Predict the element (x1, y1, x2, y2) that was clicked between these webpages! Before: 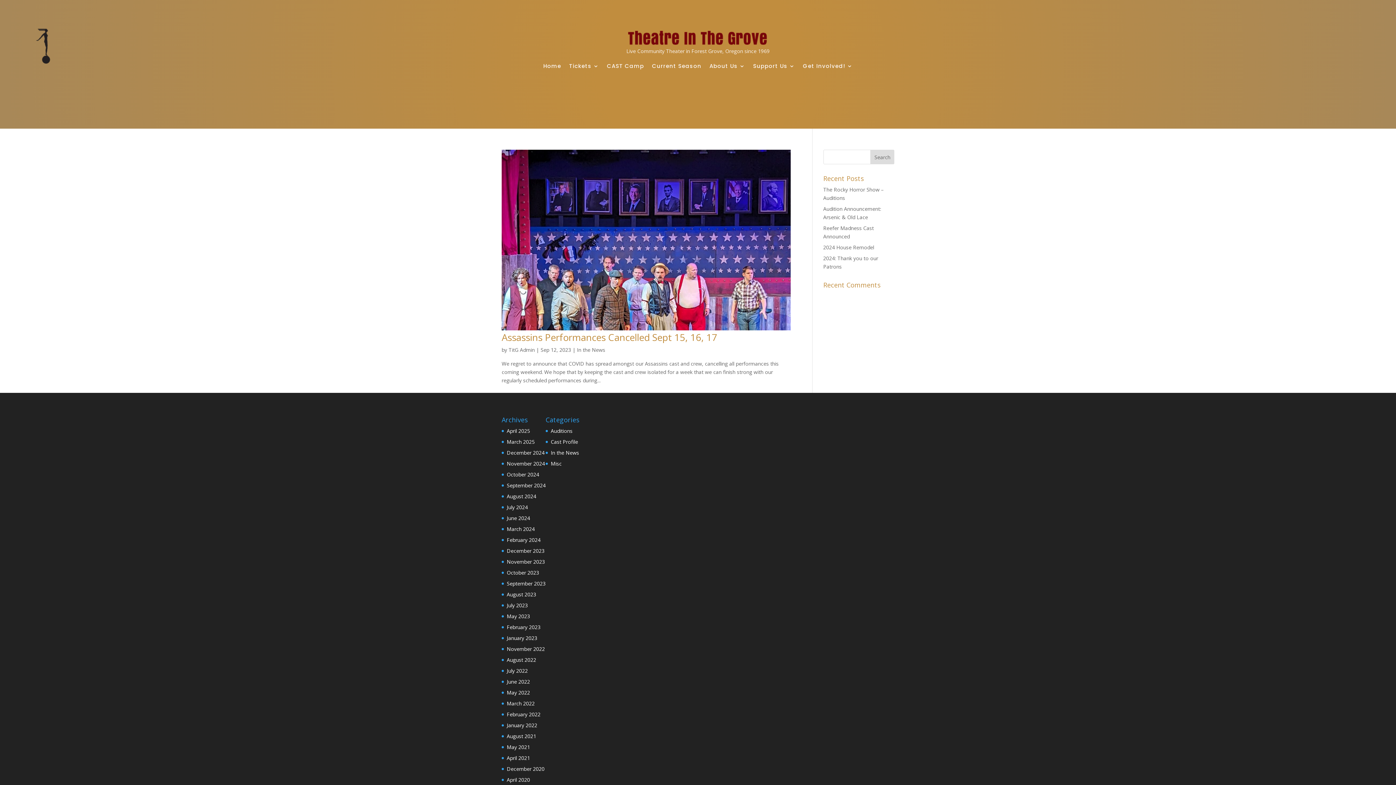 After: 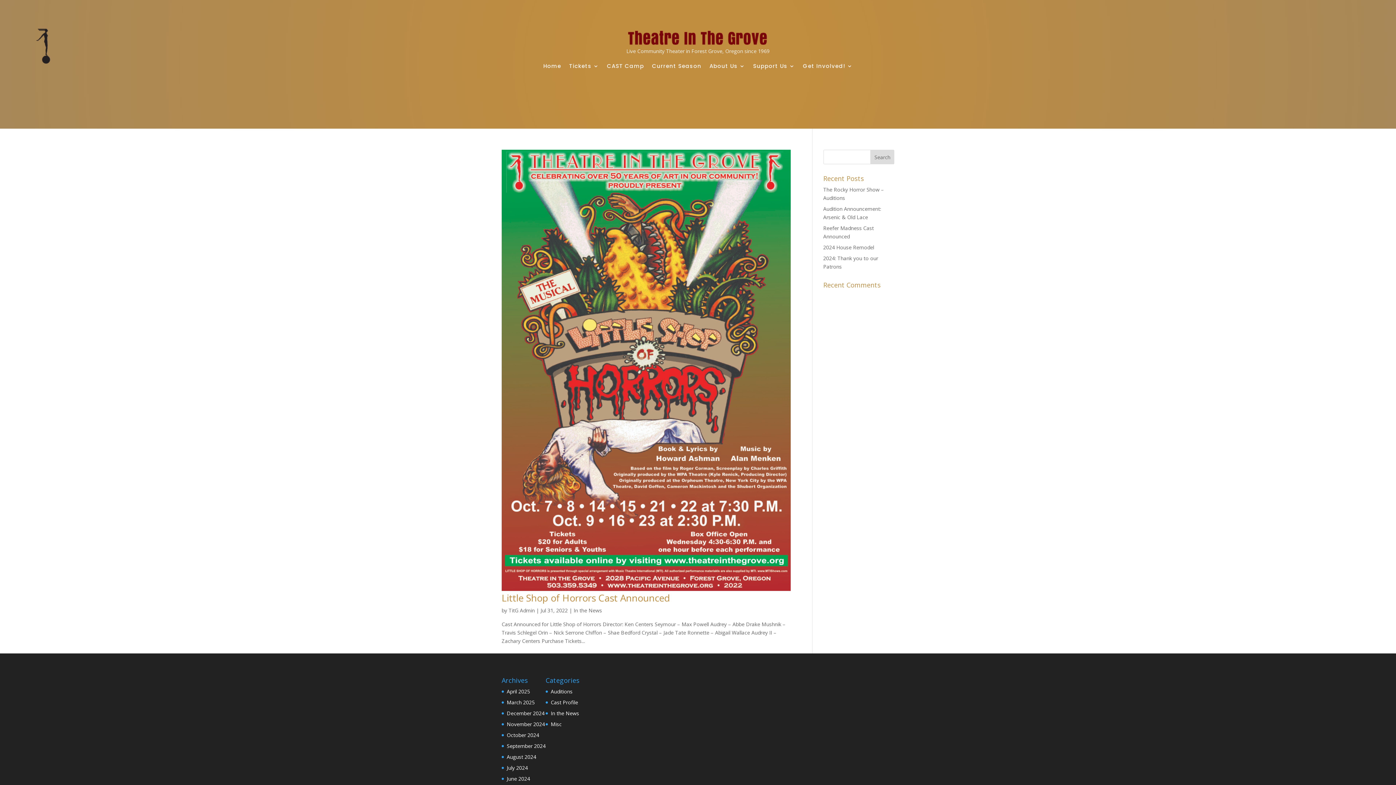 Action: label: July 2022 bbox: (506, 667, 528, 674)